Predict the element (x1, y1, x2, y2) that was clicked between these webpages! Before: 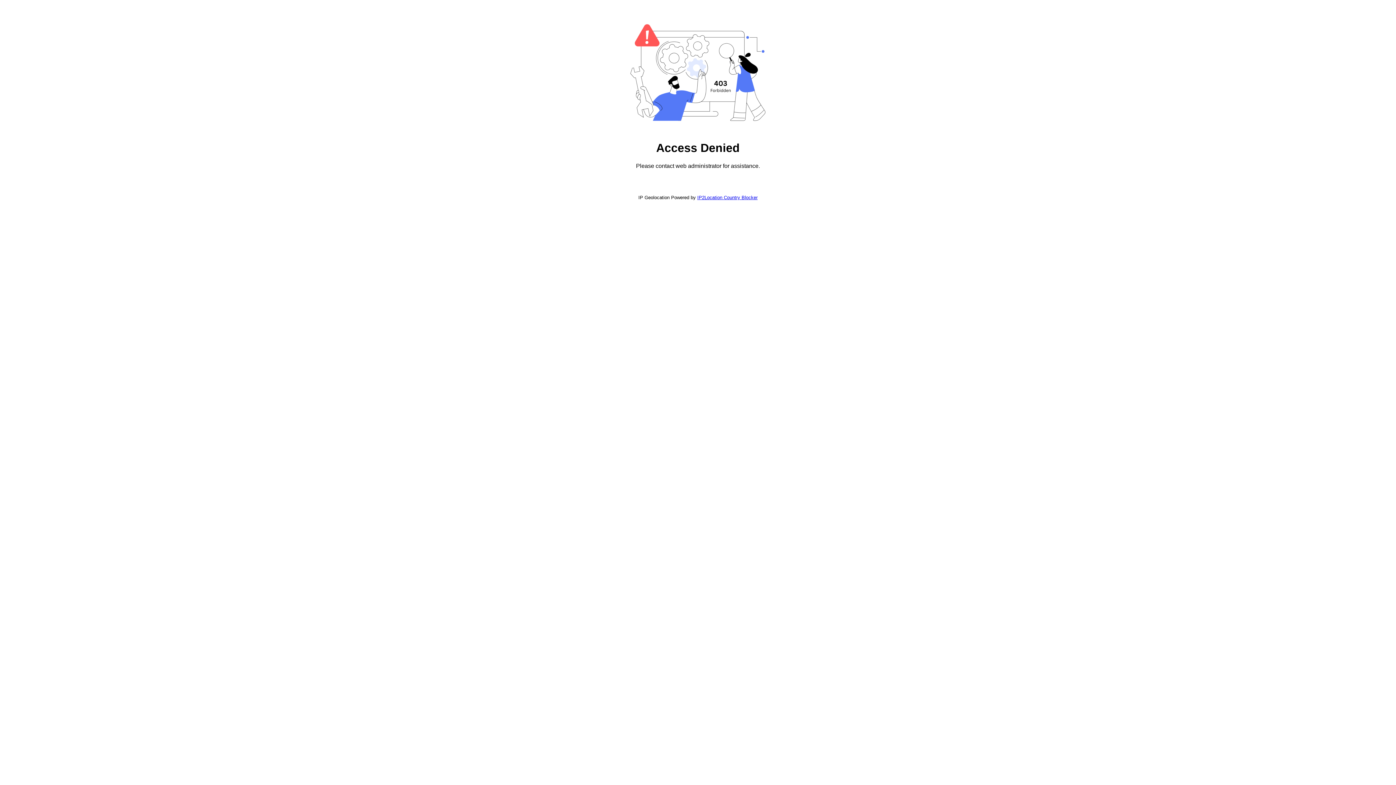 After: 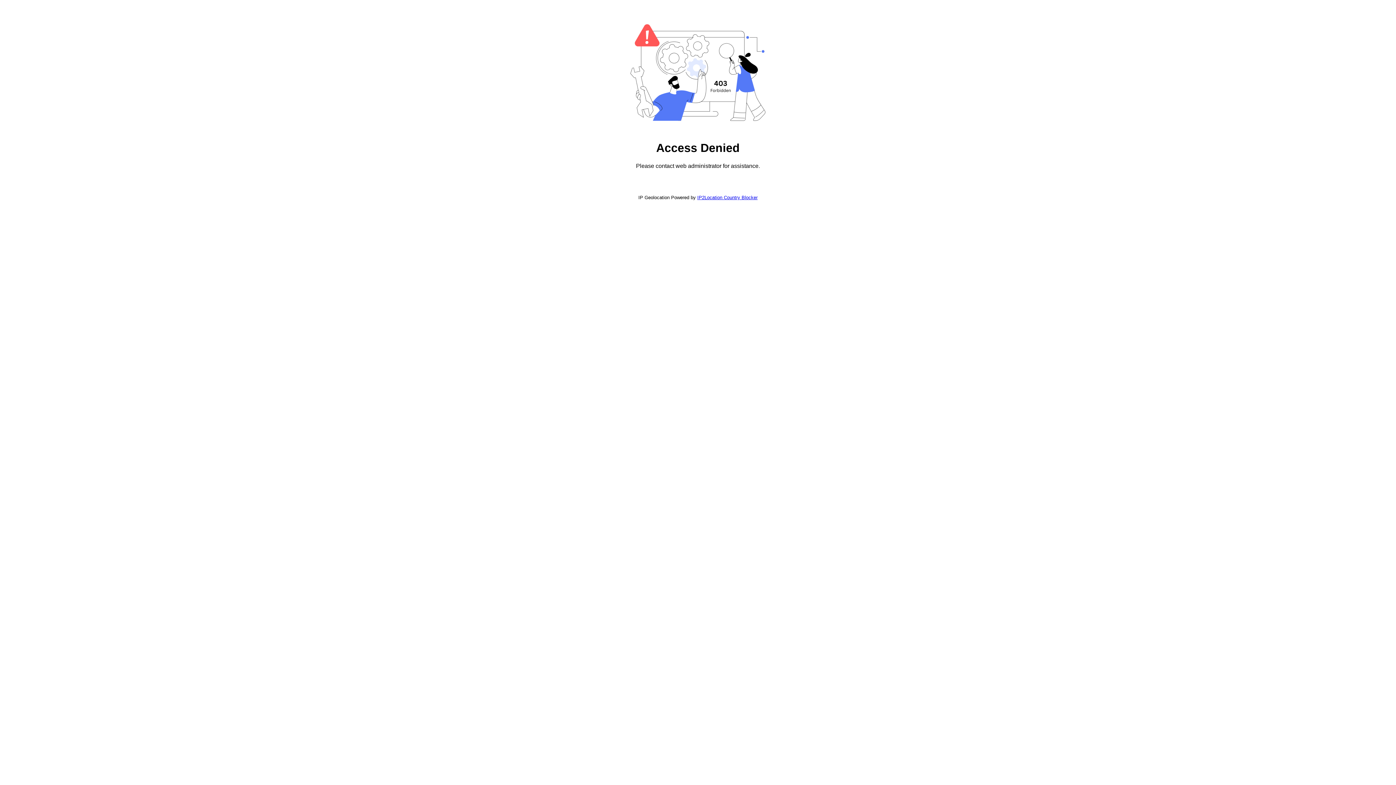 Action: label: IP2Location Country Blocker bbox: (697, 194, 757, 200)